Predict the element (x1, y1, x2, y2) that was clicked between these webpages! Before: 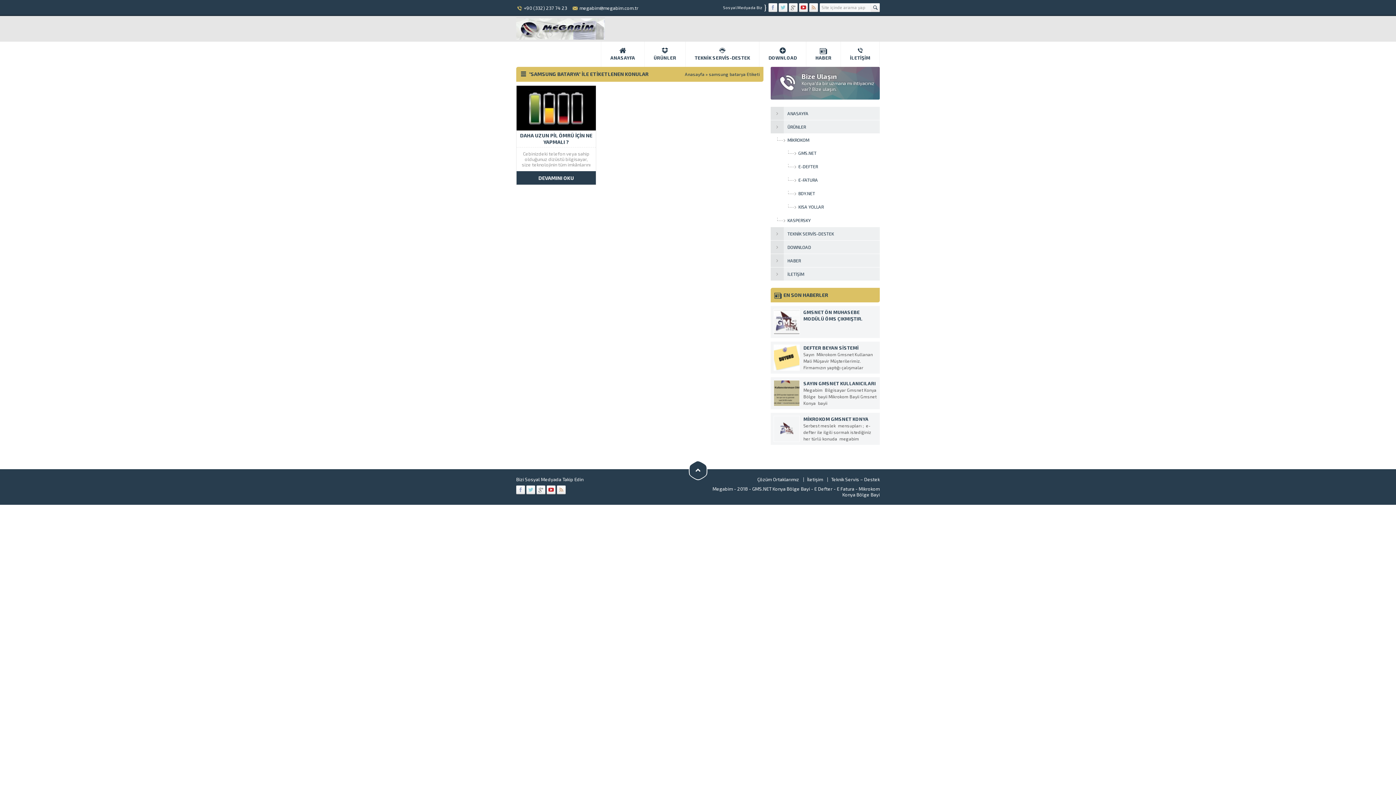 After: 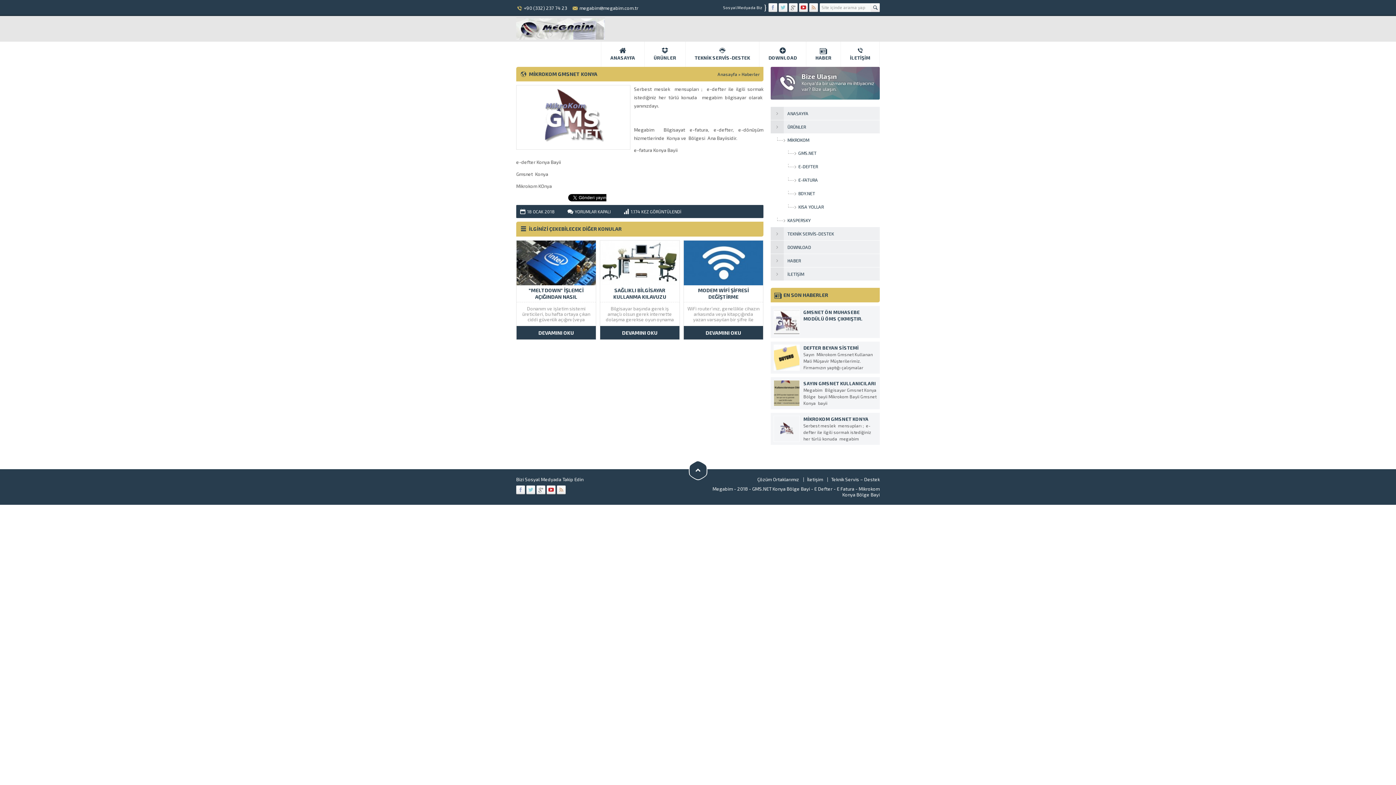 Action: bbox: (774, 436, 799, 441)